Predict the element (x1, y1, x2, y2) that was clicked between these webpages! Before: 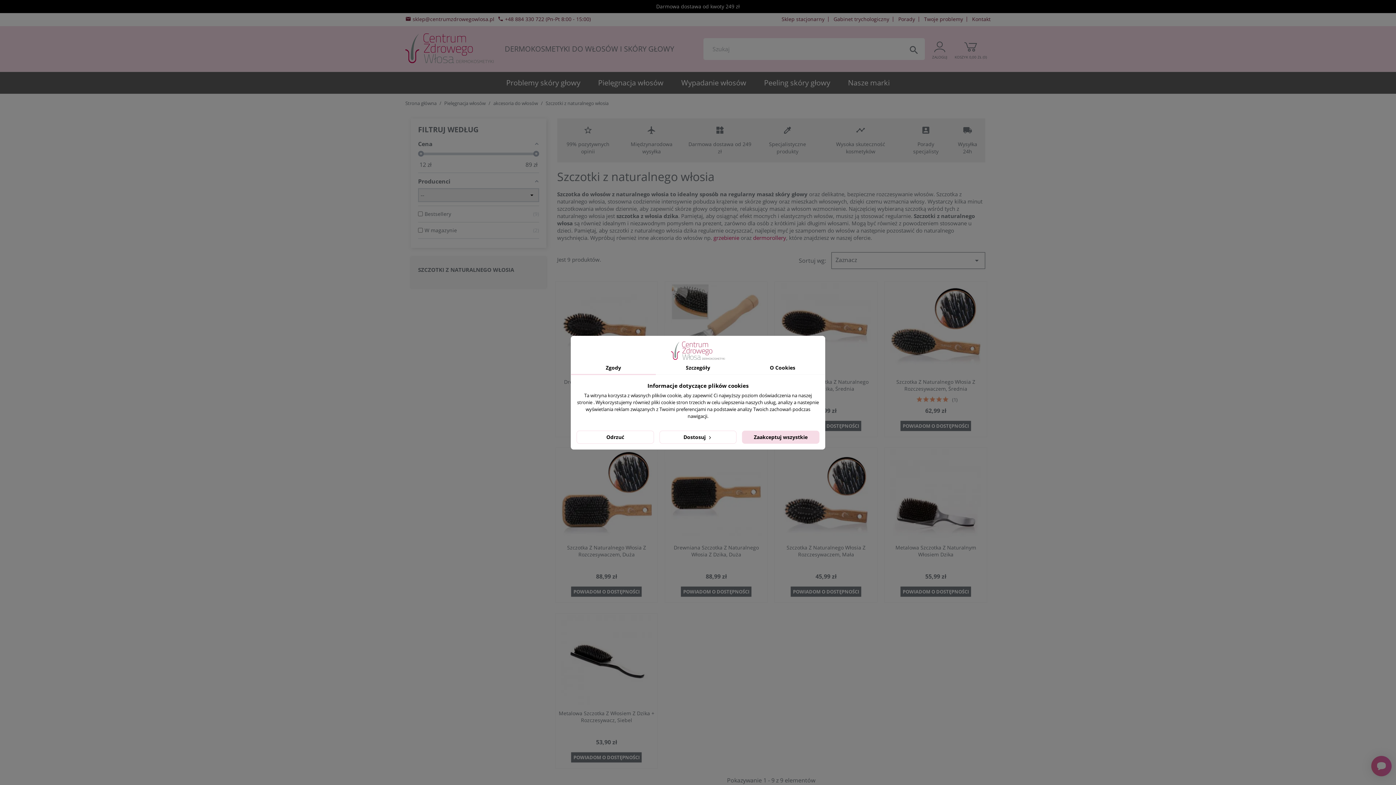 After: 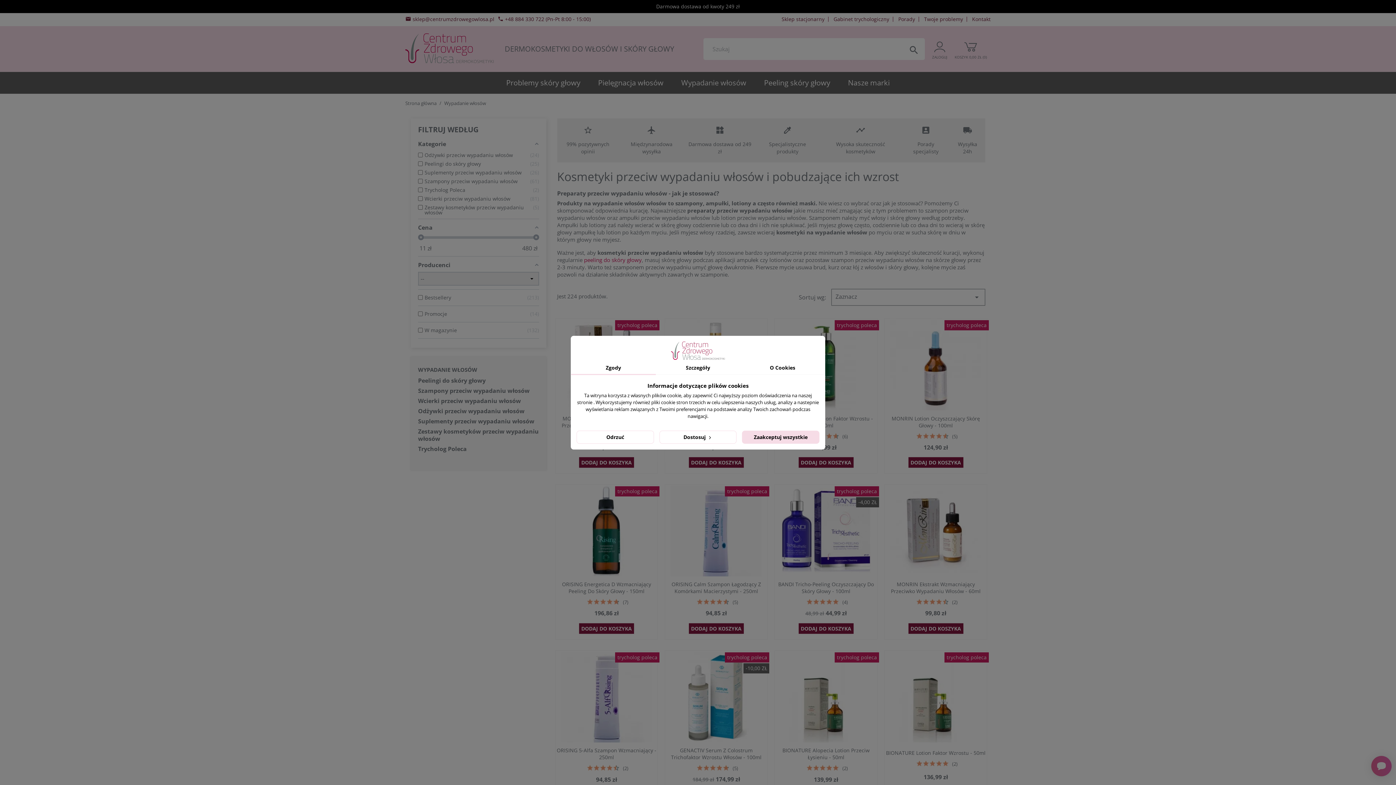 Action: label: Wypadanie włosów bbox: (673, 71, 754, 93)